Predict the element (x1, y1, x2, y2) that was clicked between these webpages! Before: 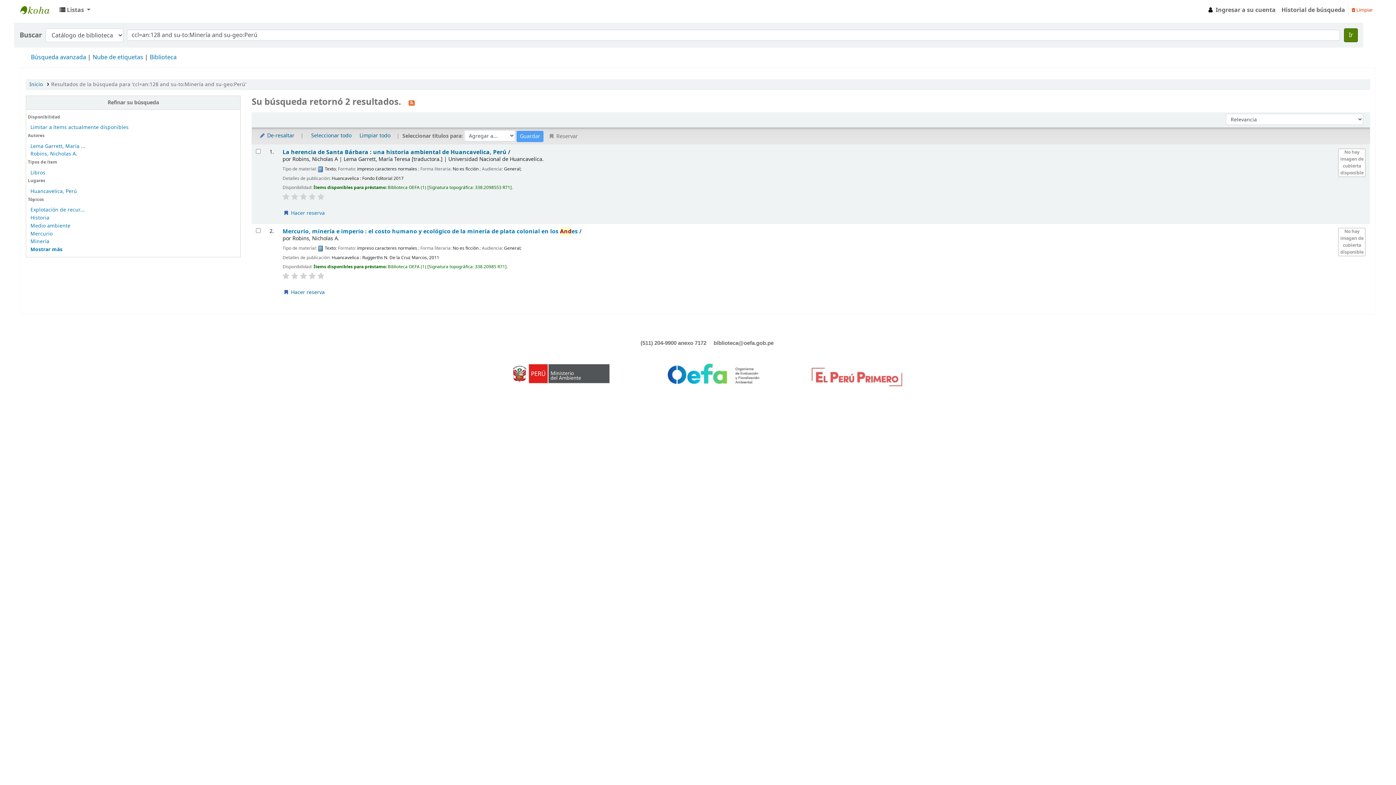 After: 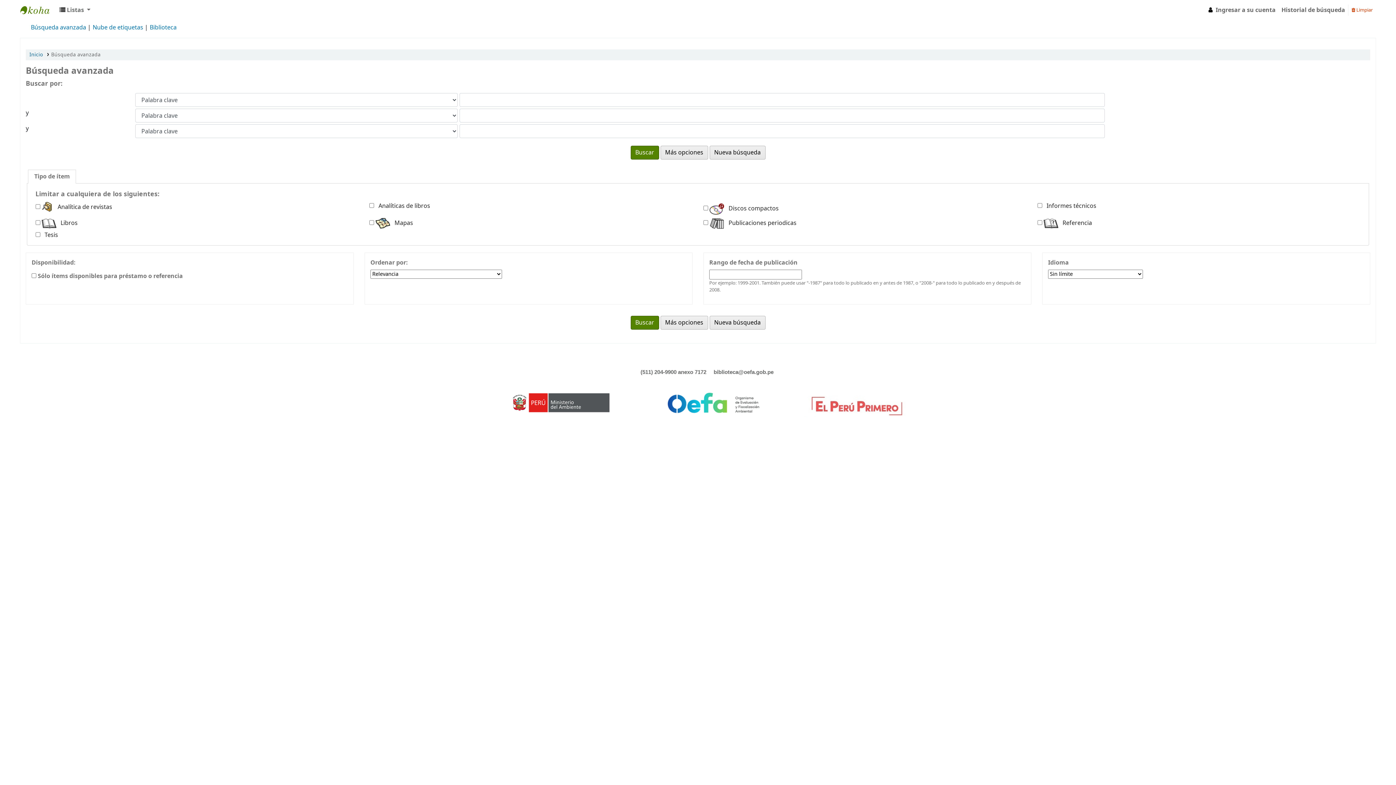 Action: bbox: (30, 53, 86, 61) label: Búsqueda avanzada